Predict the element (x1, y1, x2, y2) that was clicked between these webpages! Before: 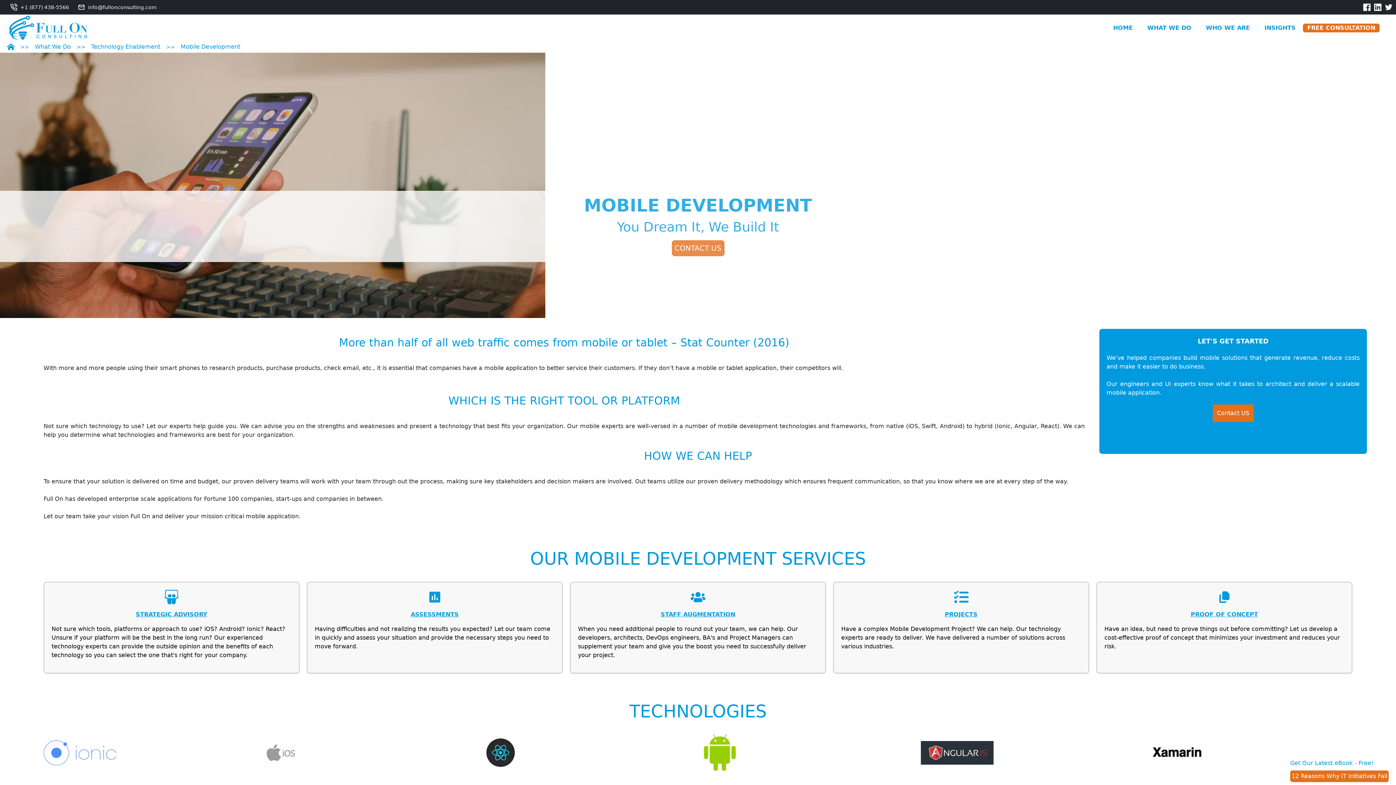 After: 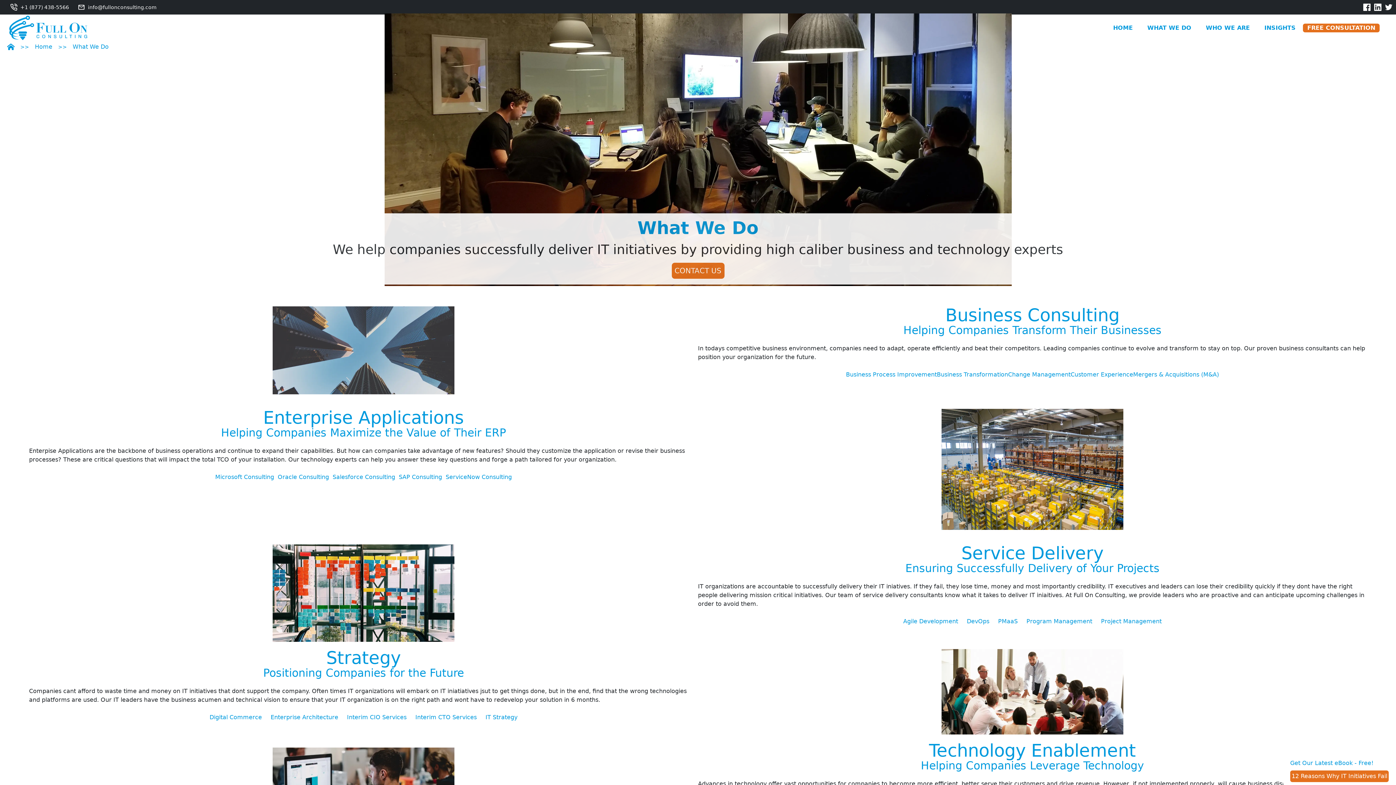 Action: label: Mobile Development bbox: (180, 43, 240, 50)